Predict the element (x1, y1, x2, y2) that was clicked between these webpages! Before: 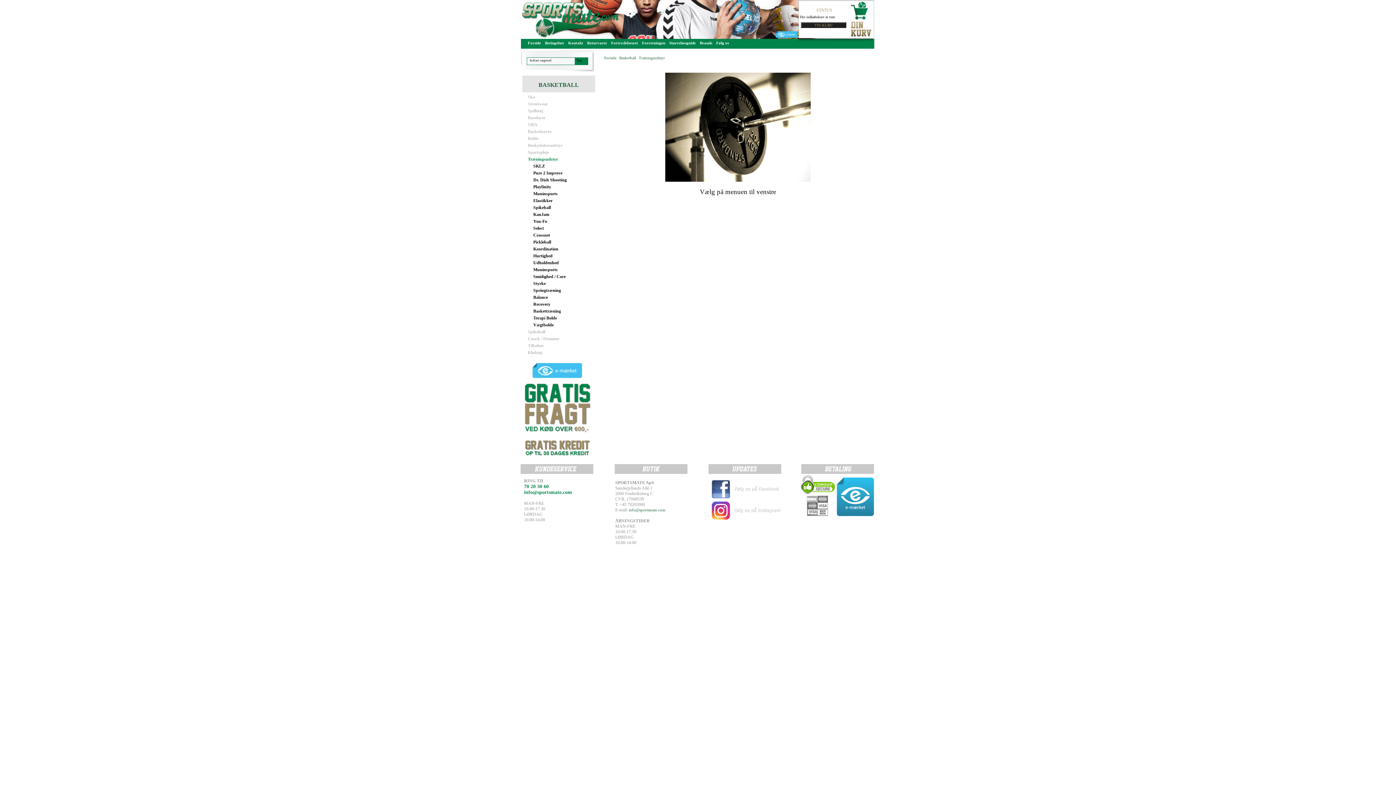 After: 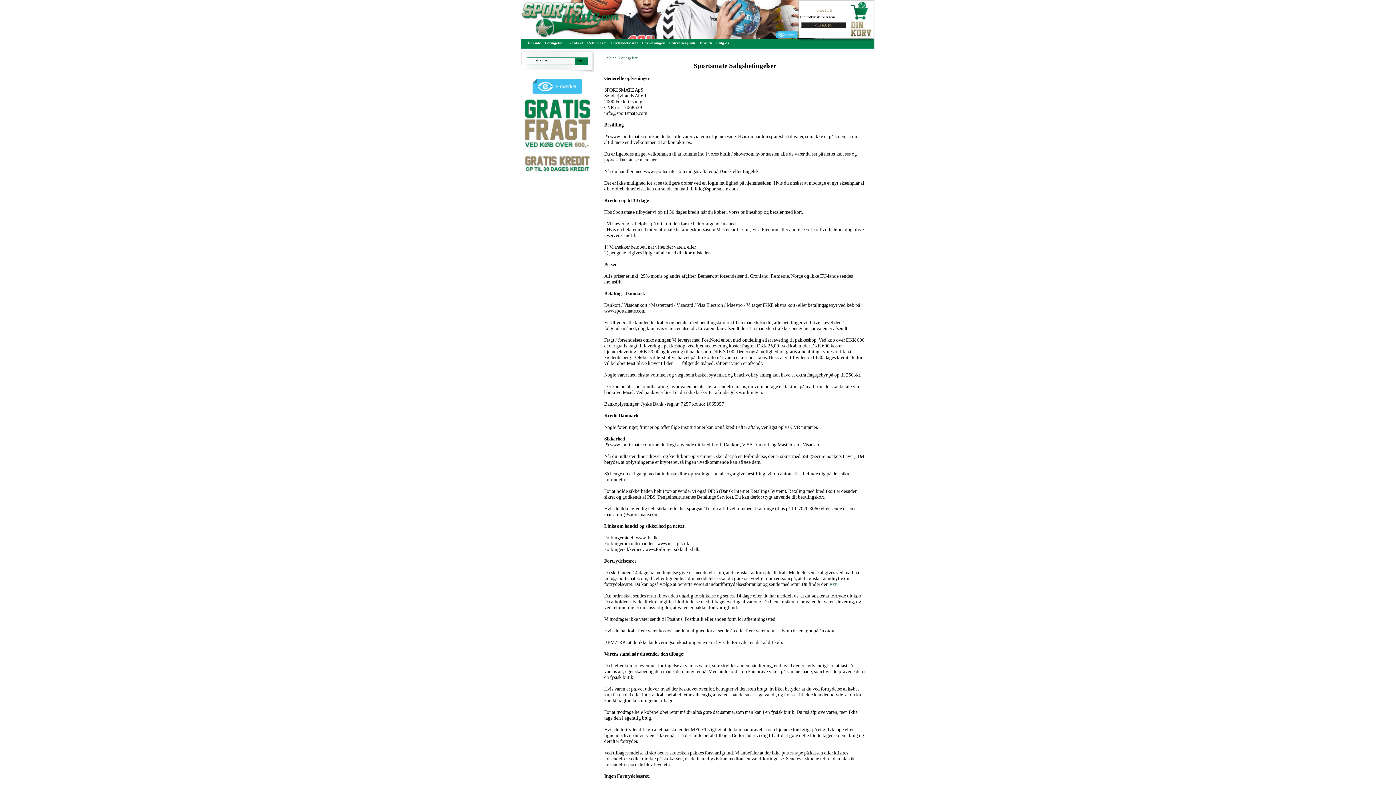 Action: bbox: (521, 445, 593, 450)